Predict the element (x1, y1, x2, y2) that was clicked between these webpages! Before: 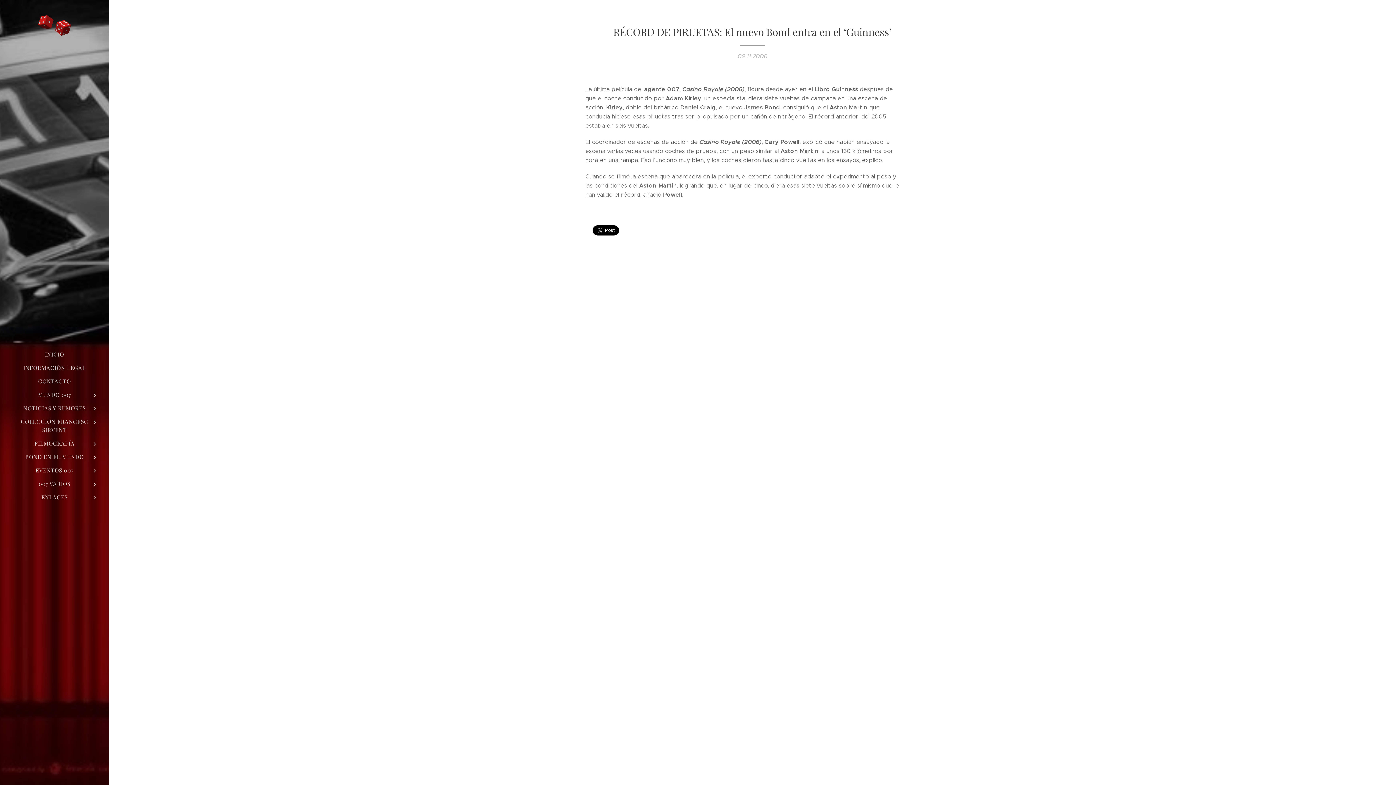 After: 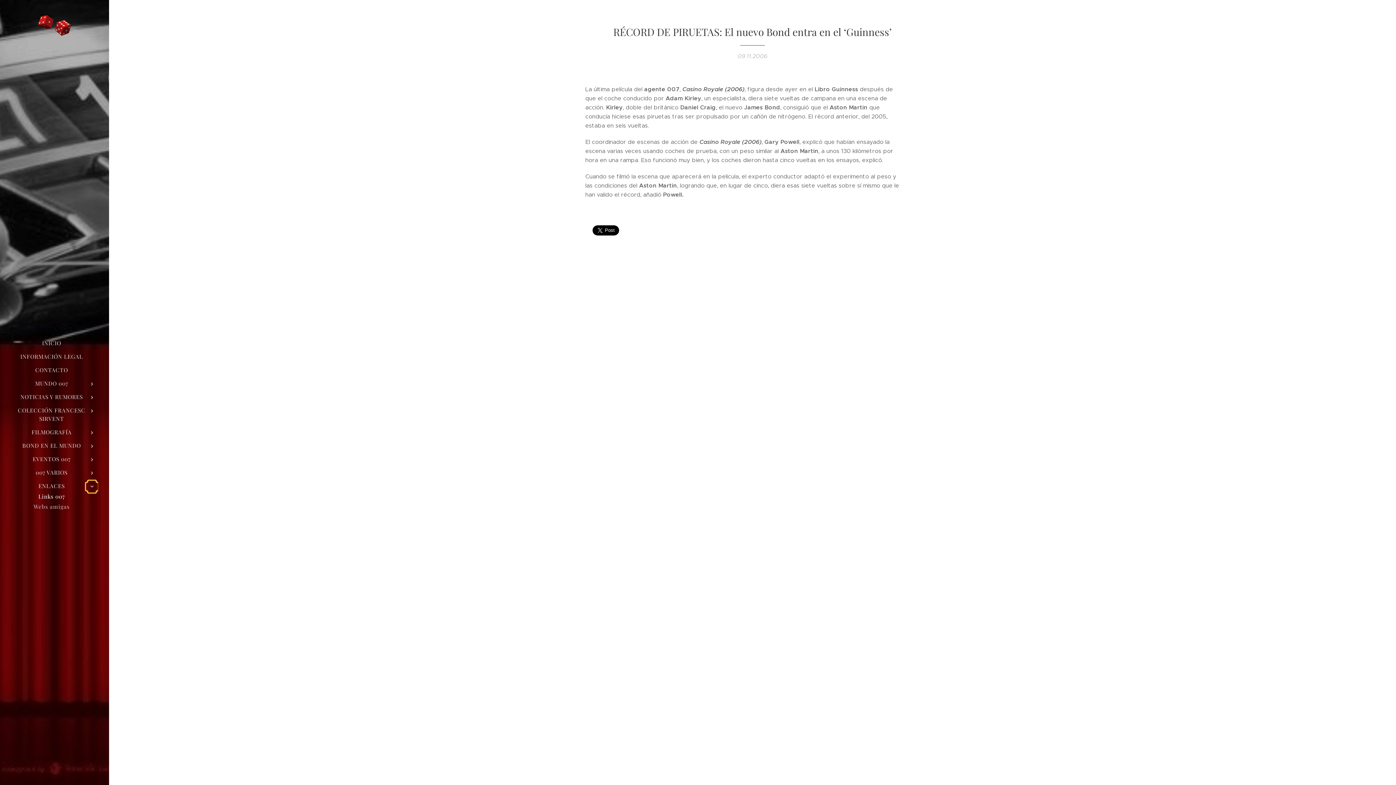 Action: bbox: (88, 494, 101, 502) label: Open submenu